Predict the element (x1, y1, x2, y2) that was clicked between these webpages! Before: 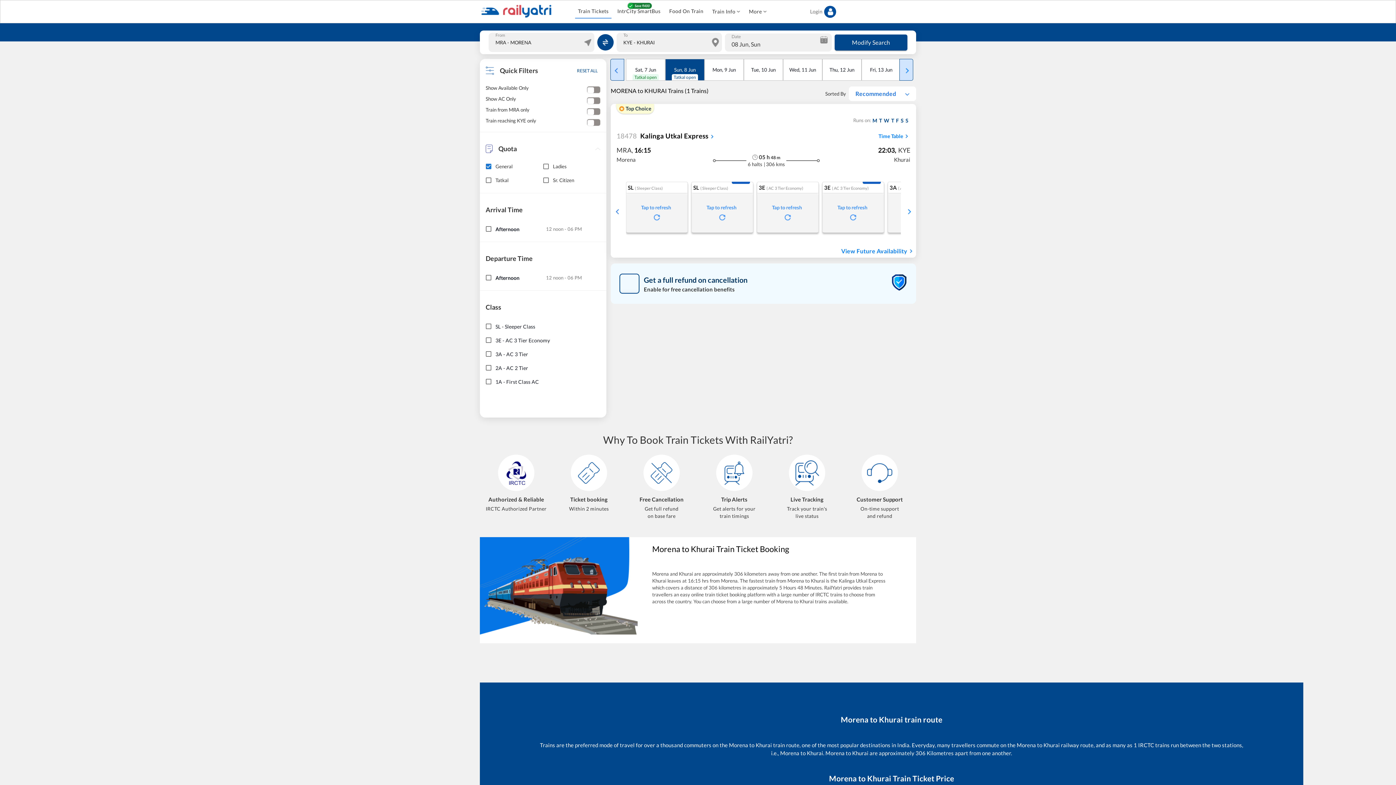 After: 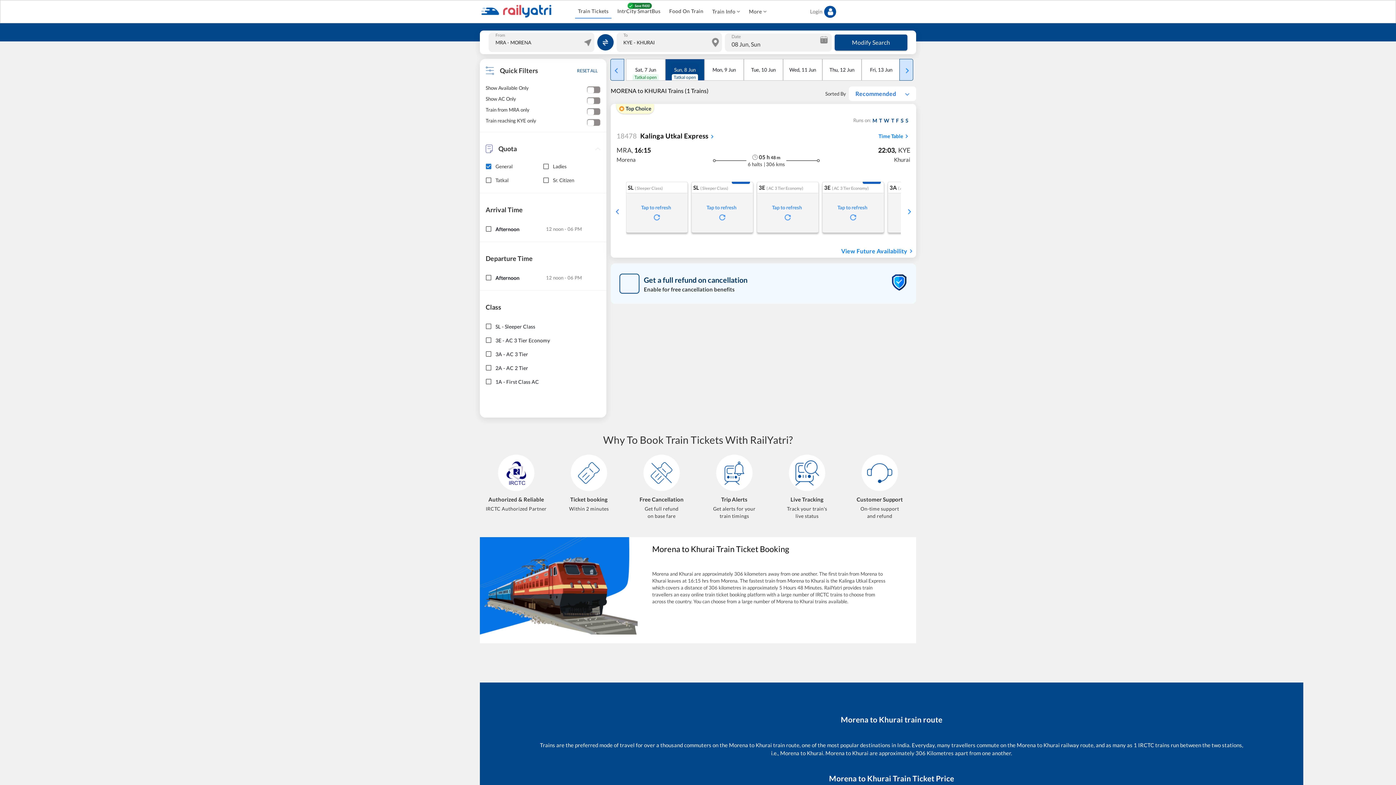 Action: label: Sun, 8 Jun bbox: (670, 63, 698, 76)